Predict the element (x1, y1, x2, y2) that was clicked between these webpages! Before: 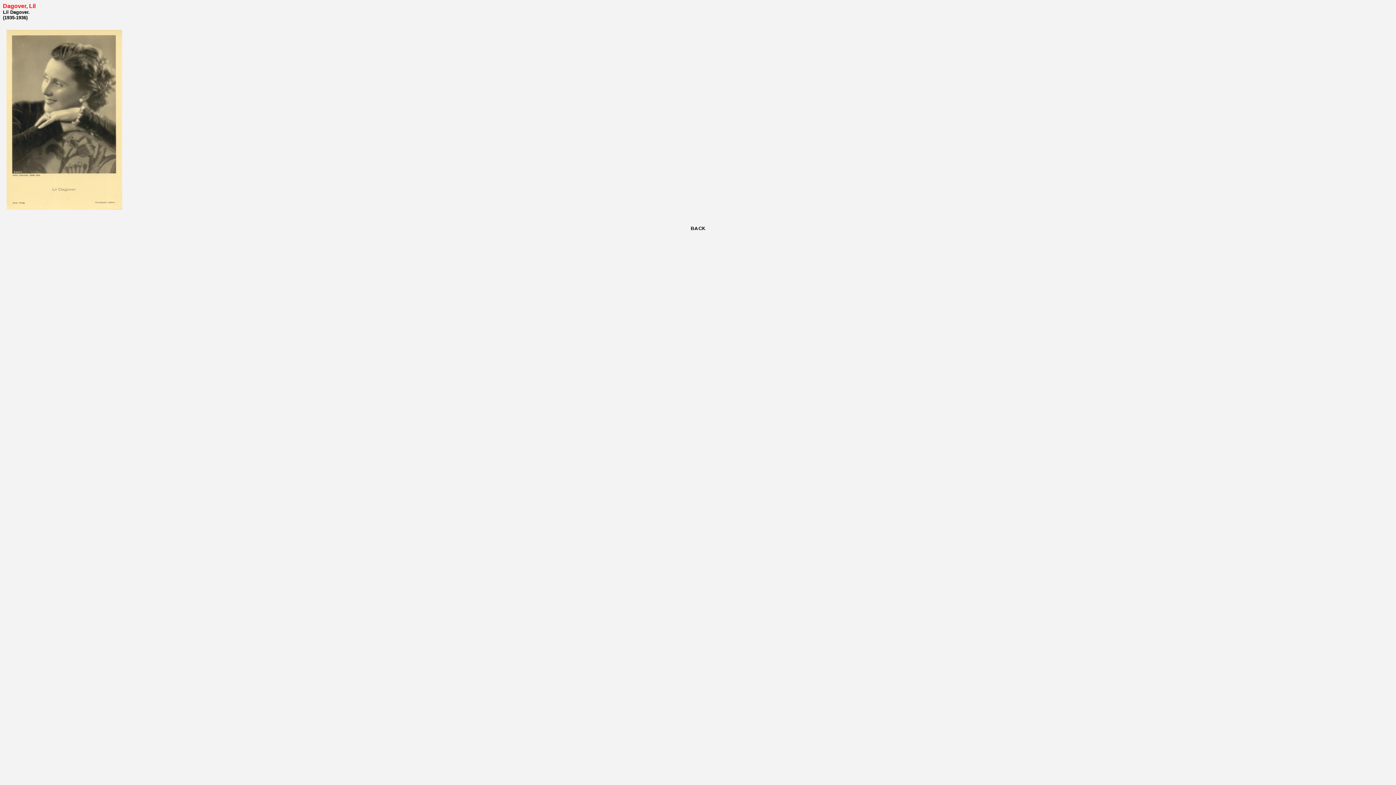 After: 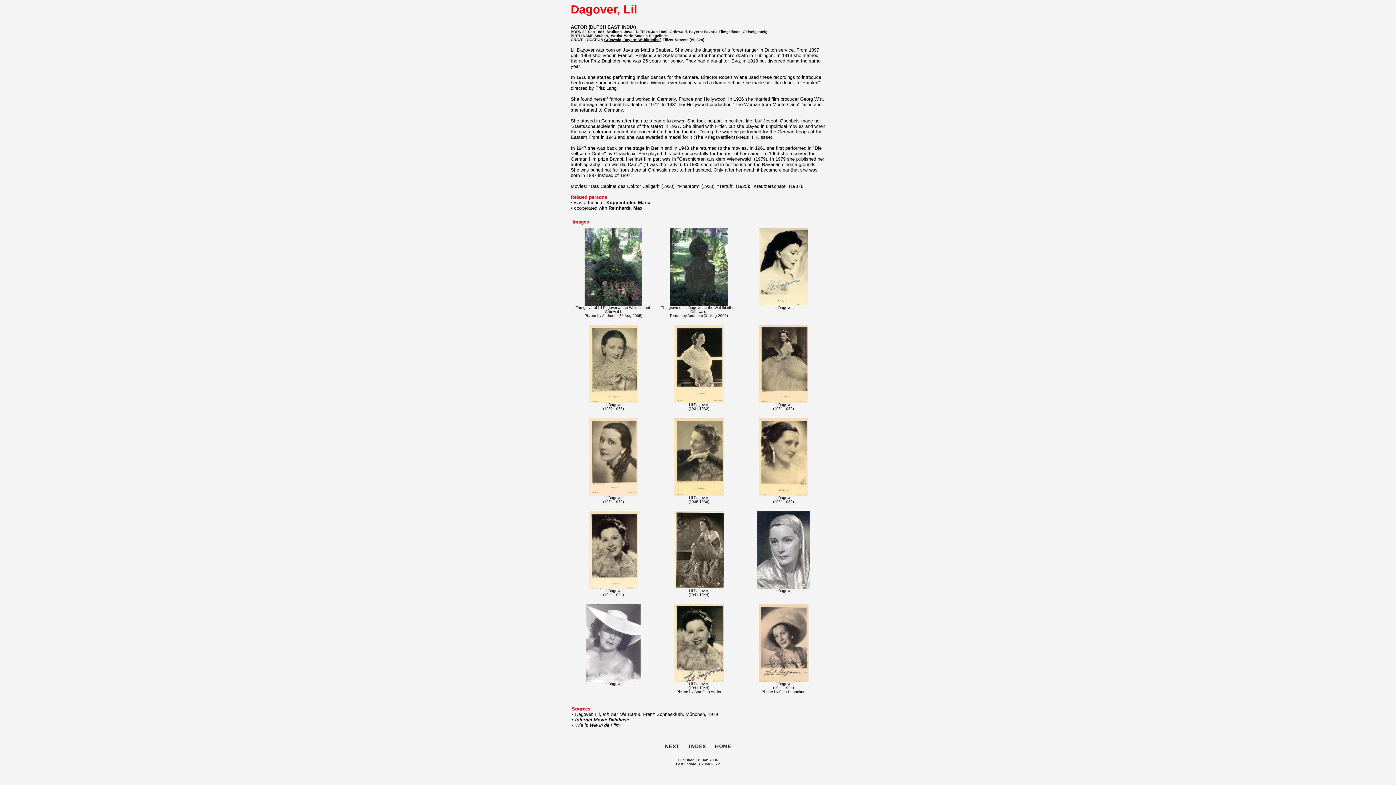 Action: bbox: (687, 228, 709, 234)